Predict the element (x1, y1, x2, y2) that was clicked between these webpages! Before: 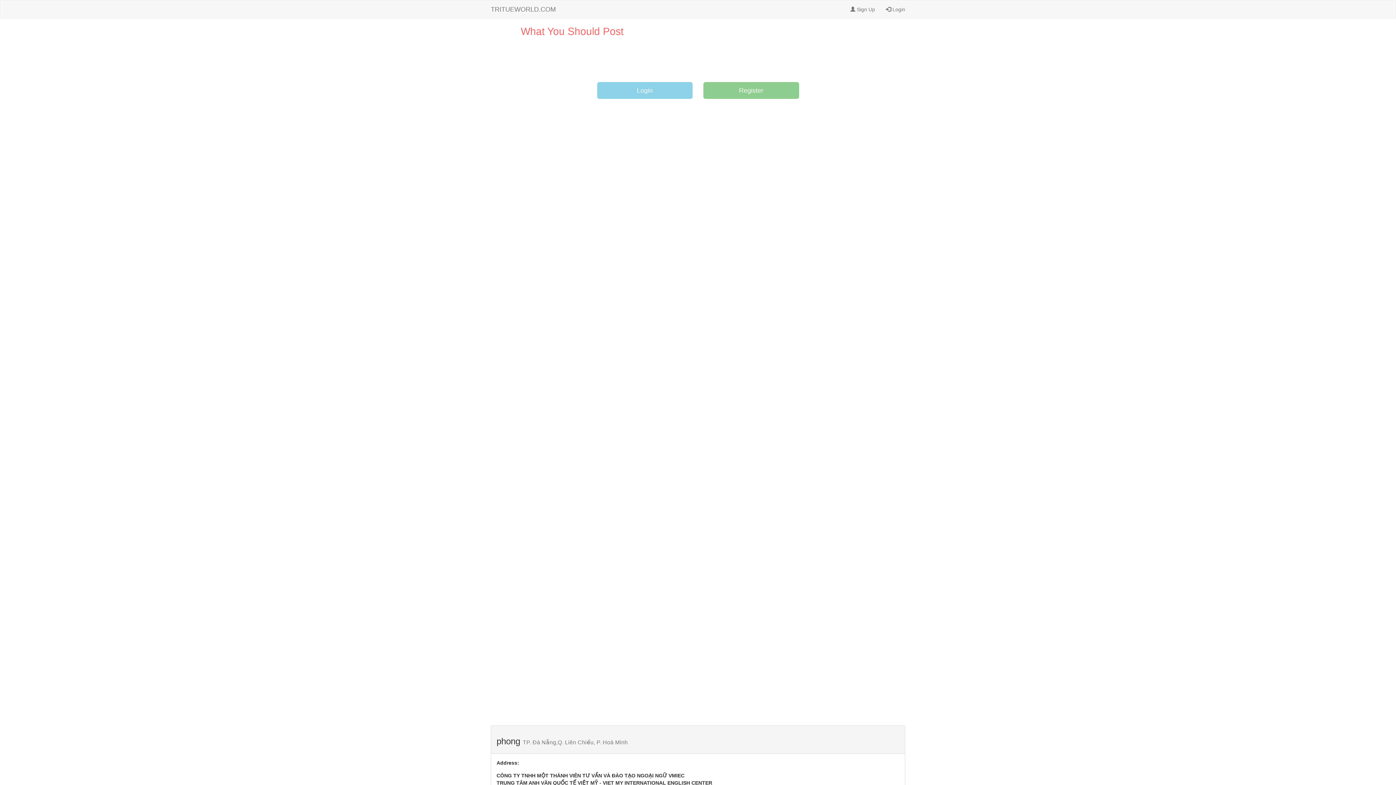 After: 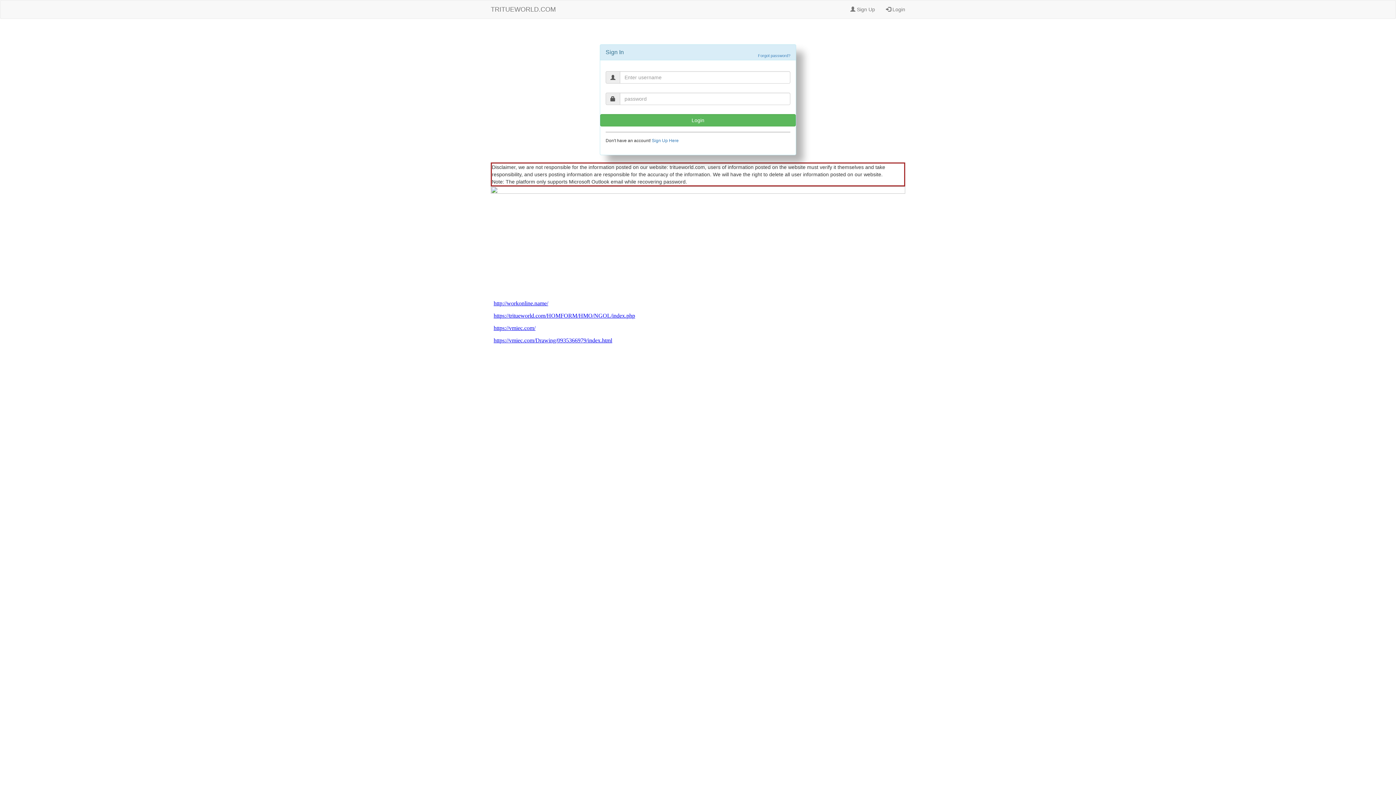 Action: label: Login bbox: (597, 82, 692, 98)